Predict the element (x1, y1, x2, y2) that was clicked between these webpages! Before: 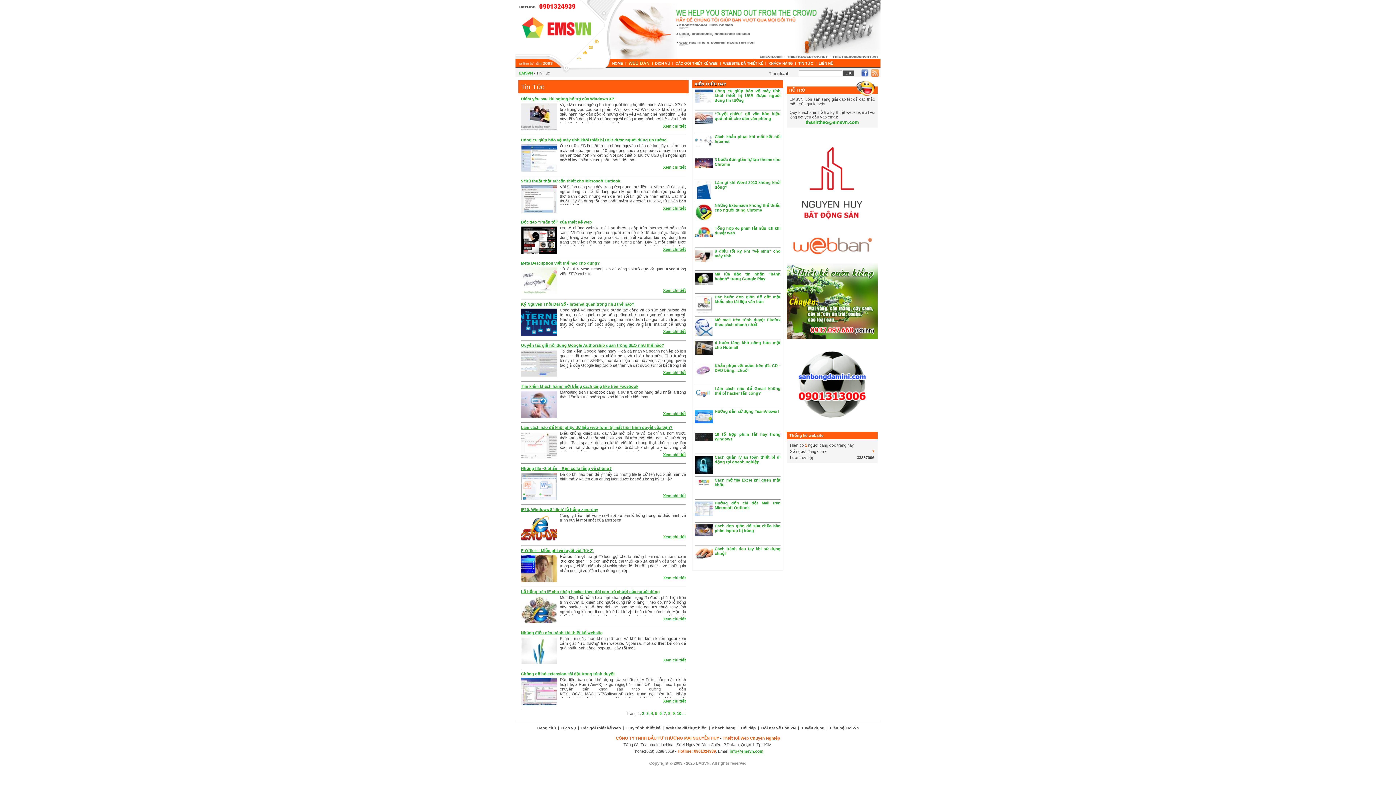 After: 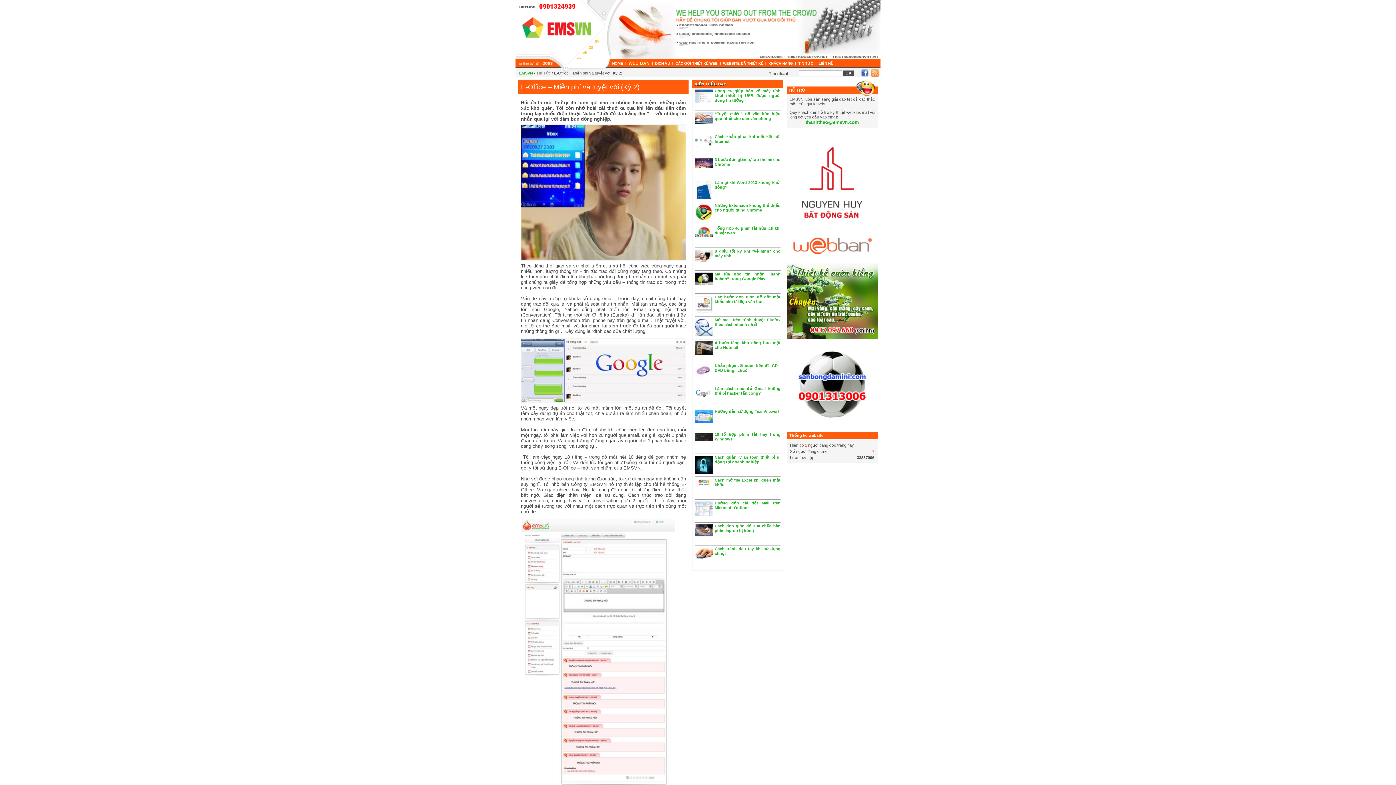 Action: label: Hồi ức là một thứ gì đó luôn gợi cho ta những hoài niệm, những cảm xúc khó quên. Tôi còn nhớ hoài cái thuở xa xưa khi lần đầu tiên cầm trong tay chiếc điện thoại Nokia “thời đồ đá trắng đen” – với những tin nhắn qua lại với đám bạn đồng nghiệp. bbox: (560, 554, 686, 573)